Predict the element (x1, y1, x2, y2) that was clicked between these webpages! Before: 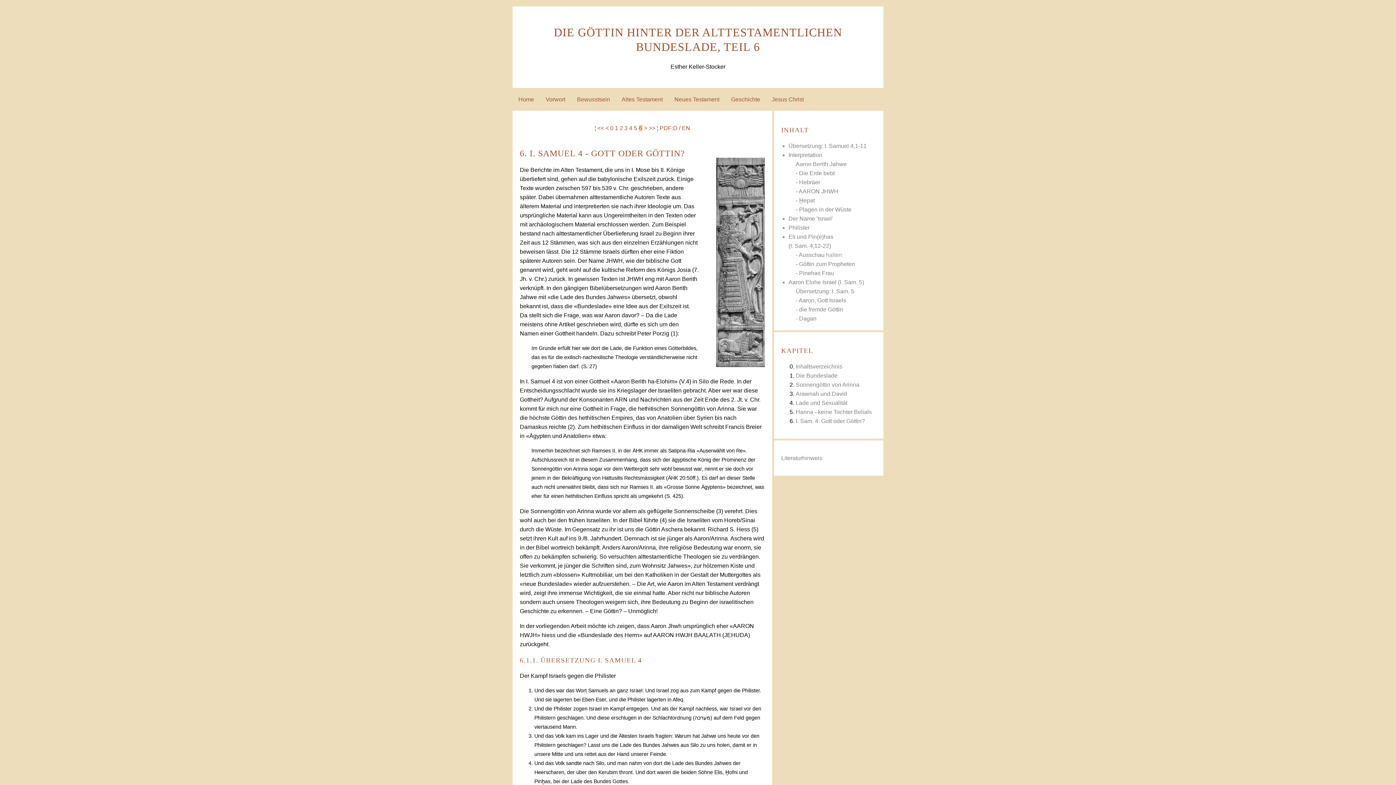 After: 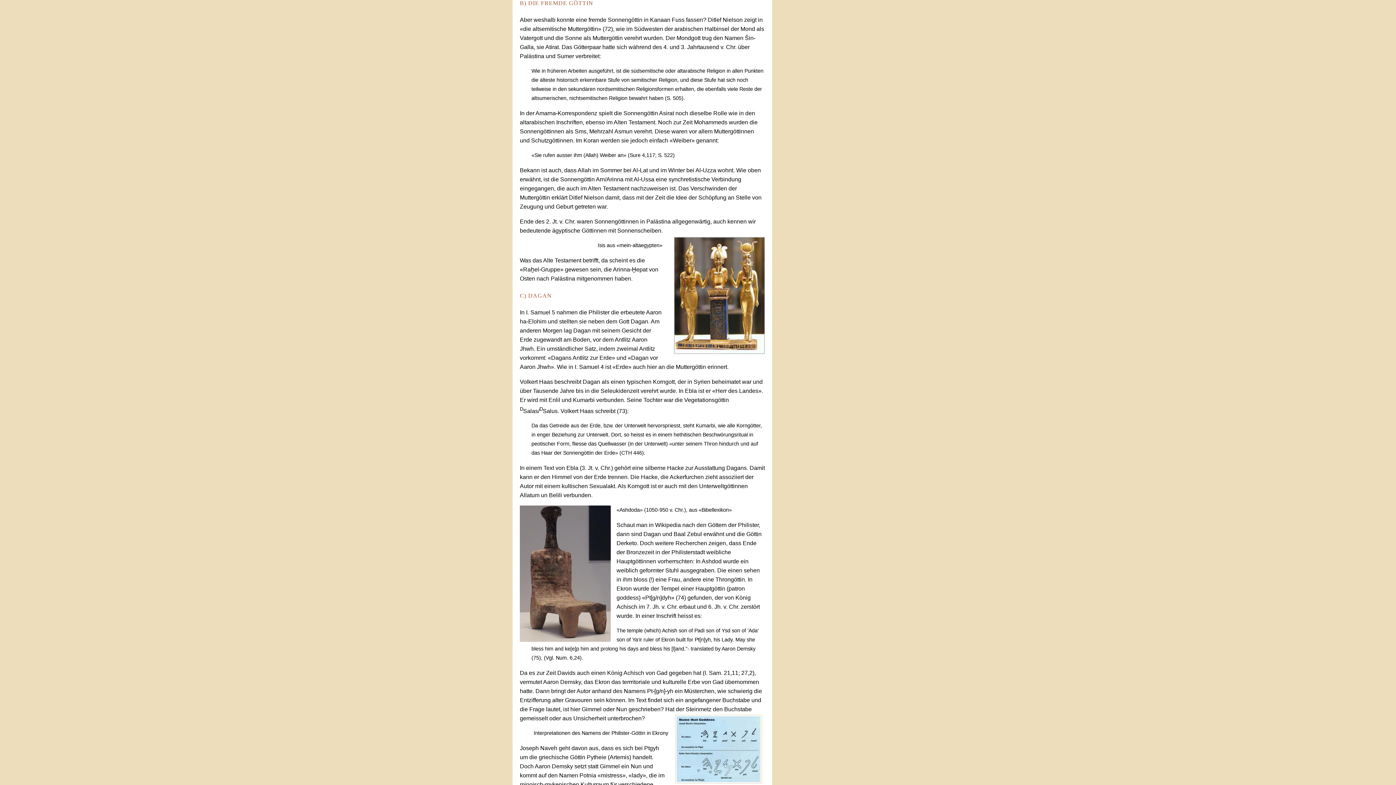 Action: bbox: (799, 306, 843, 312) label: die fremde Göttin